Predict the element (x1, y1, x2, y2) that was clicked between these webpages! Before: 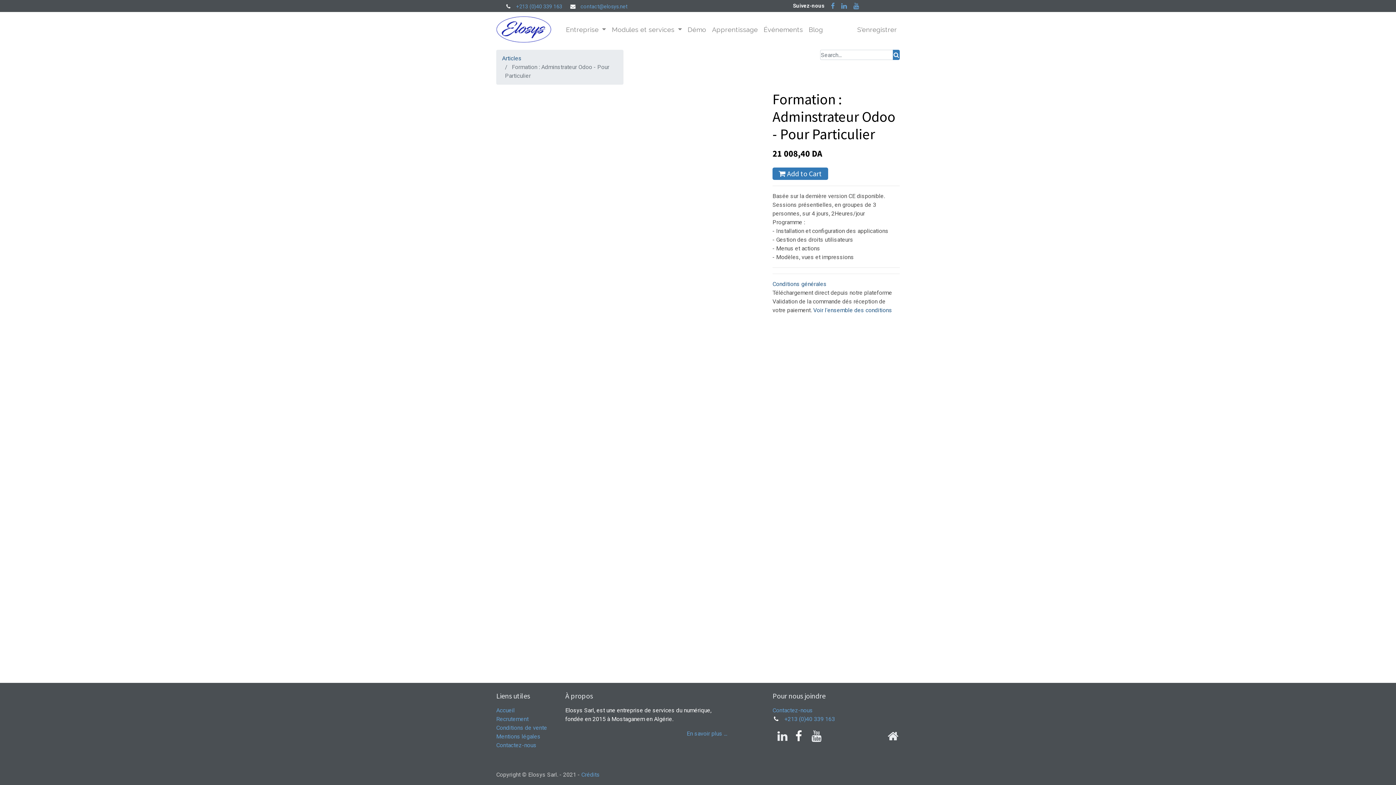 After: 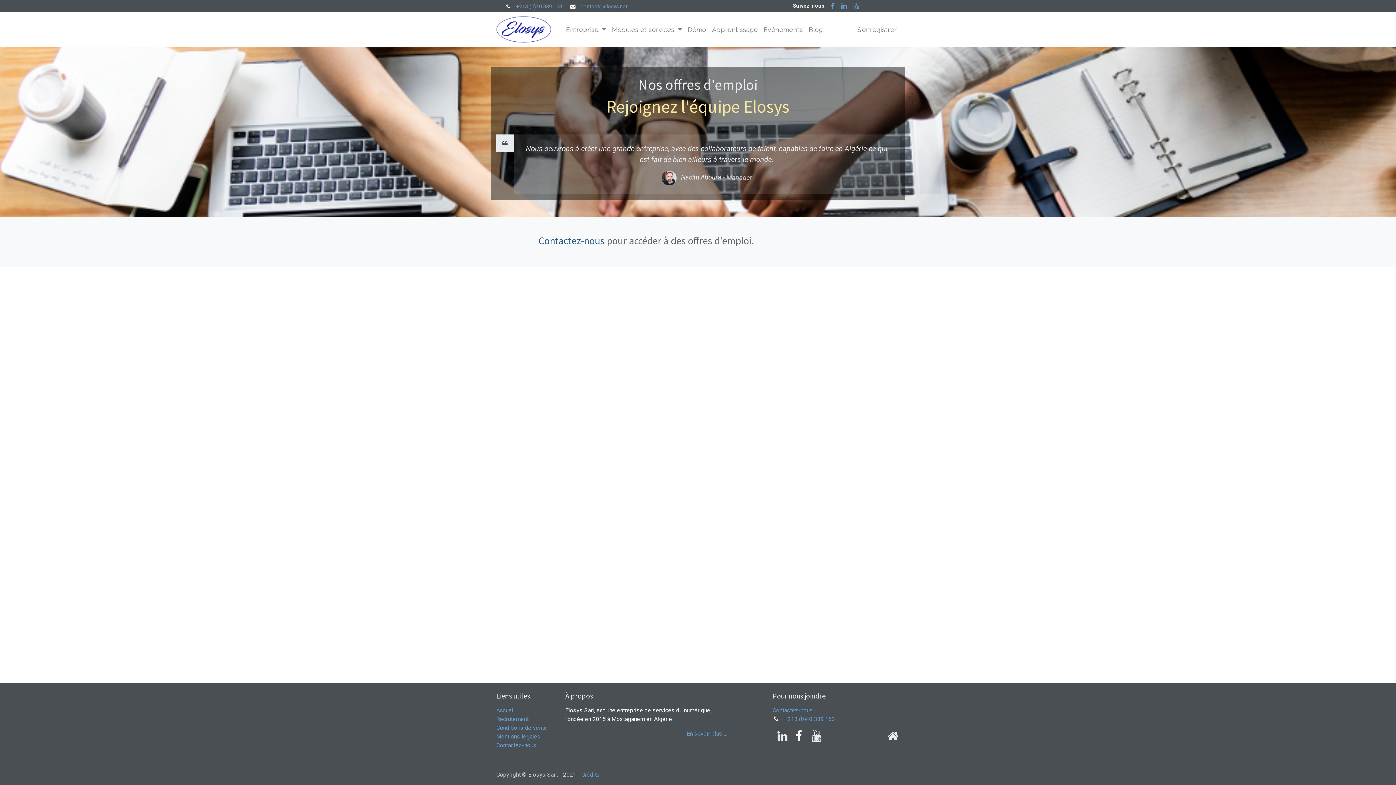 Action: bbox: (496, 716, 528, 722) label: Recrutement